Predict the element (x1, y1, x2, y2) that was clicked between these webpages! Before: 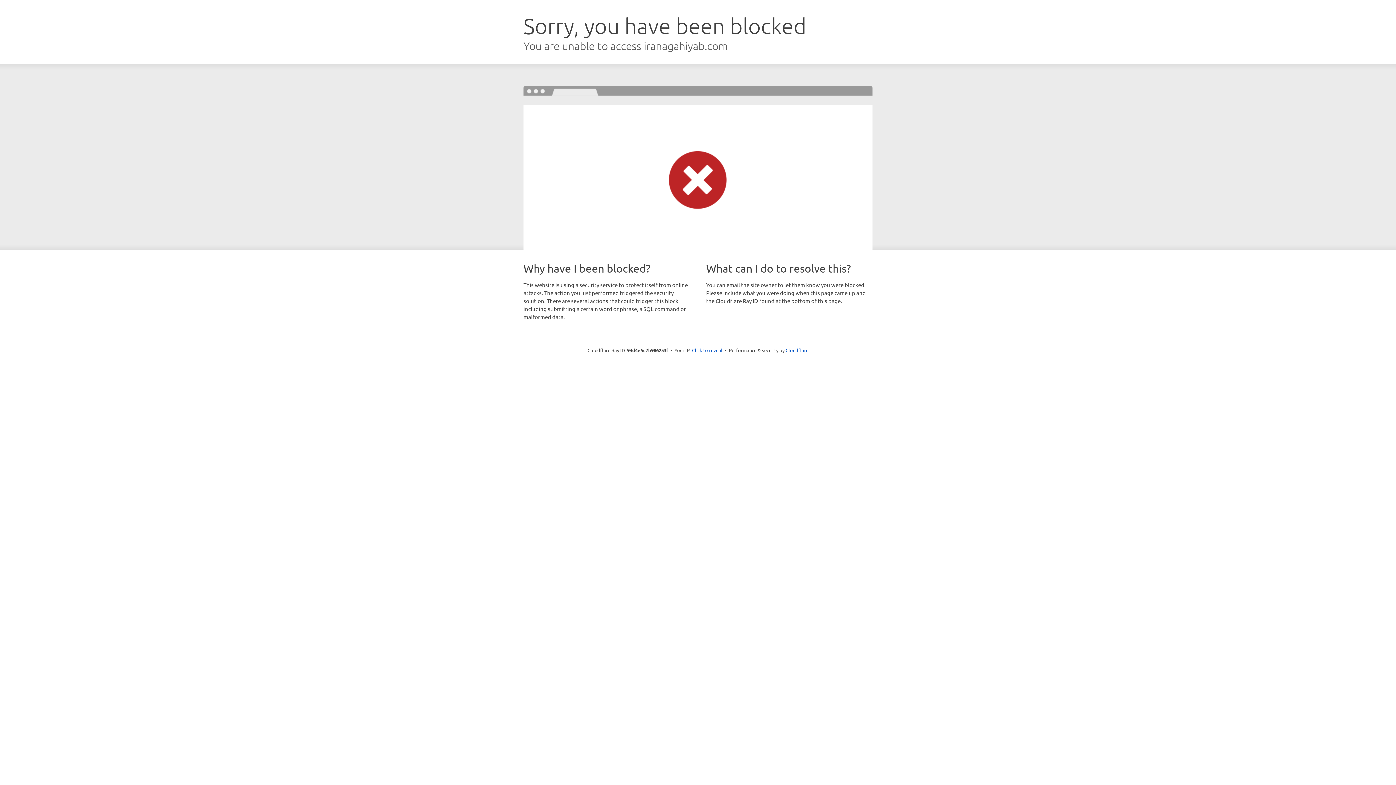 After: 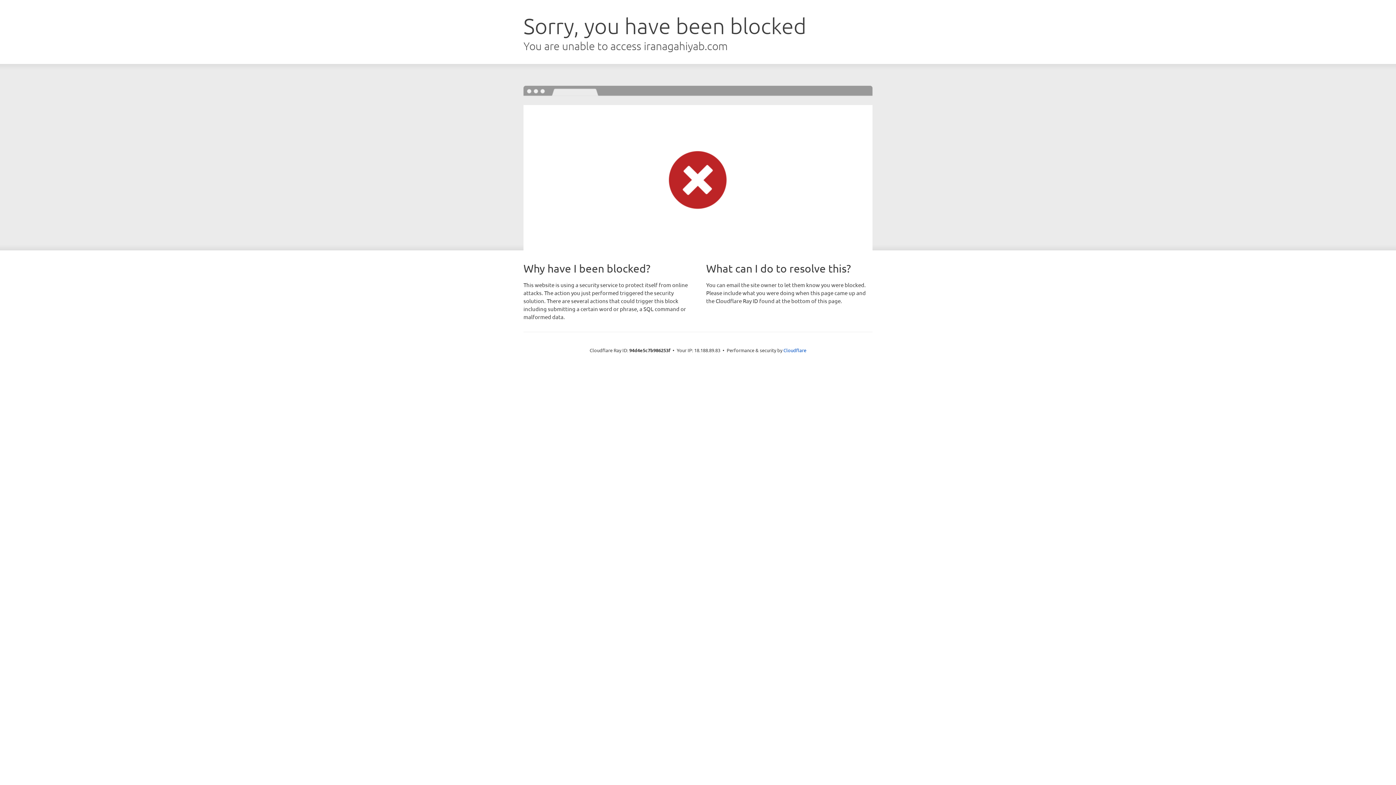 Action: bbox: (692, 346, 722, 353) label: Click to reveal